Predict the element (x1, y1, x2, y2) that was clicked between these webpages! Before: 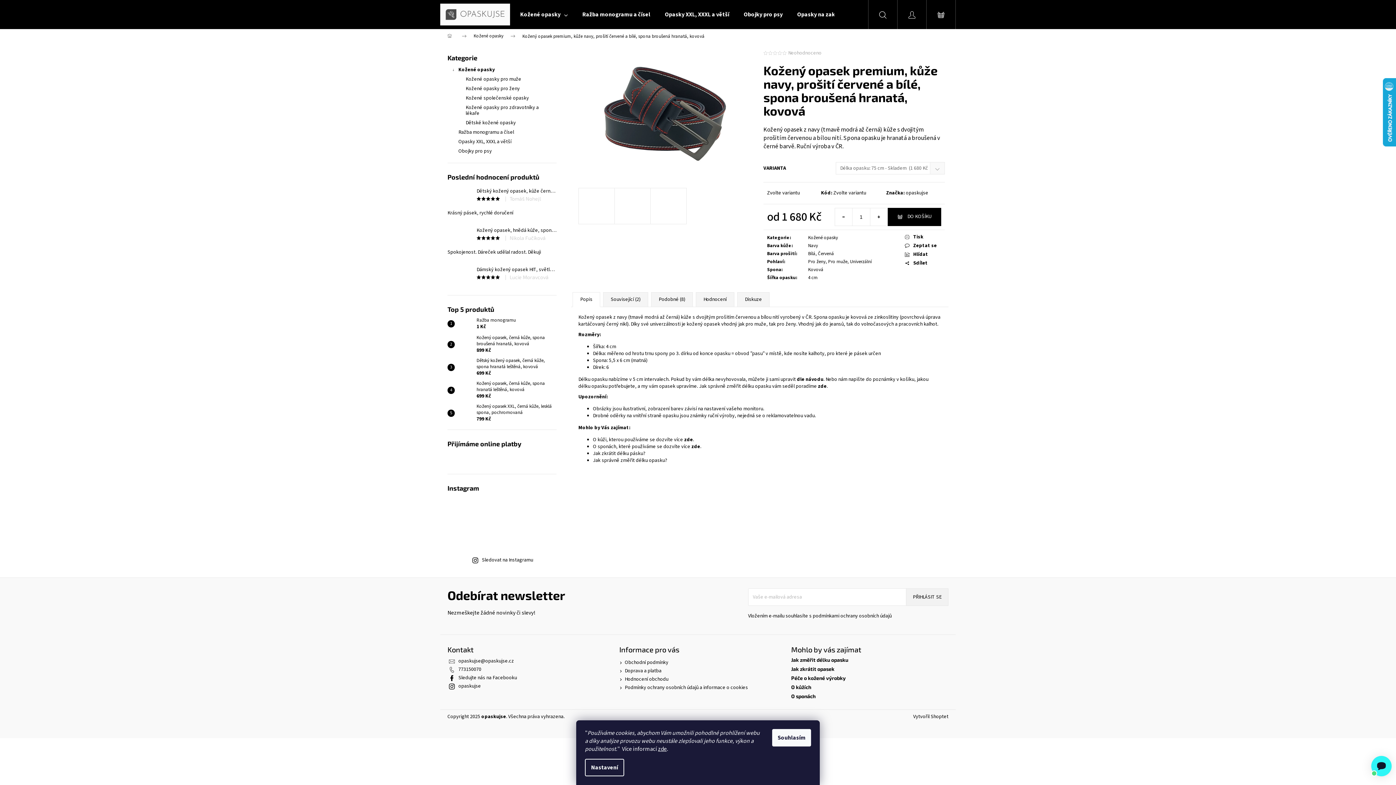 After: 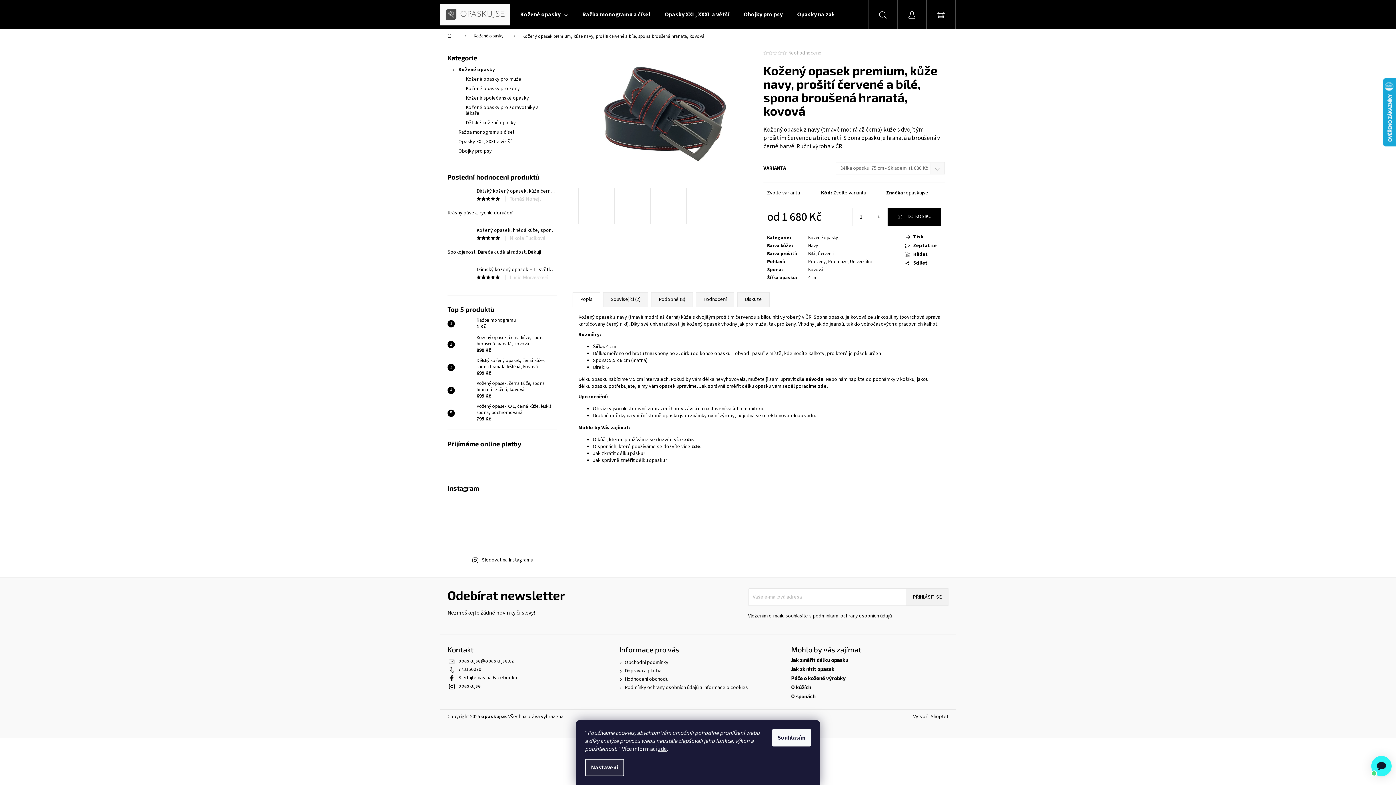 Action: label: Nastavení bbox: (585, 759, 624, 776)